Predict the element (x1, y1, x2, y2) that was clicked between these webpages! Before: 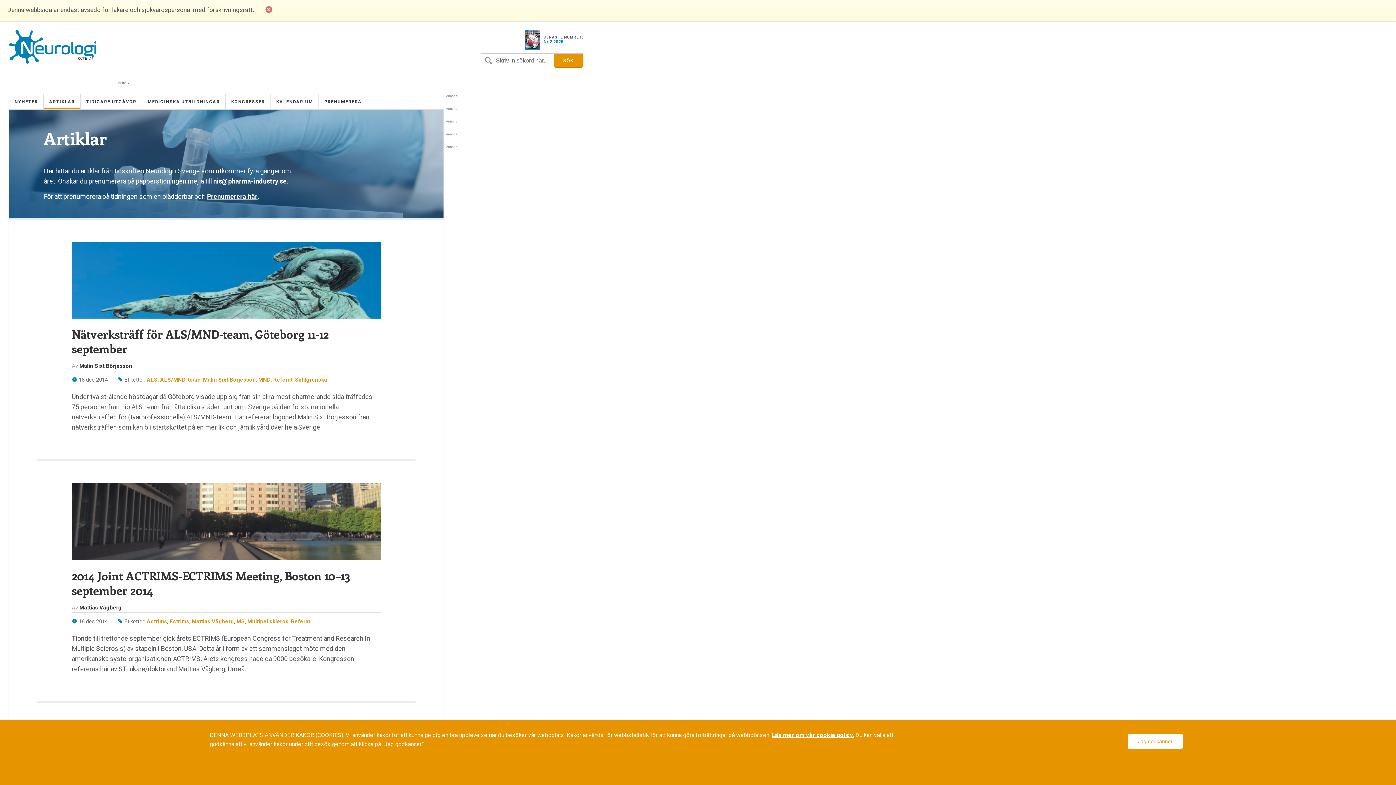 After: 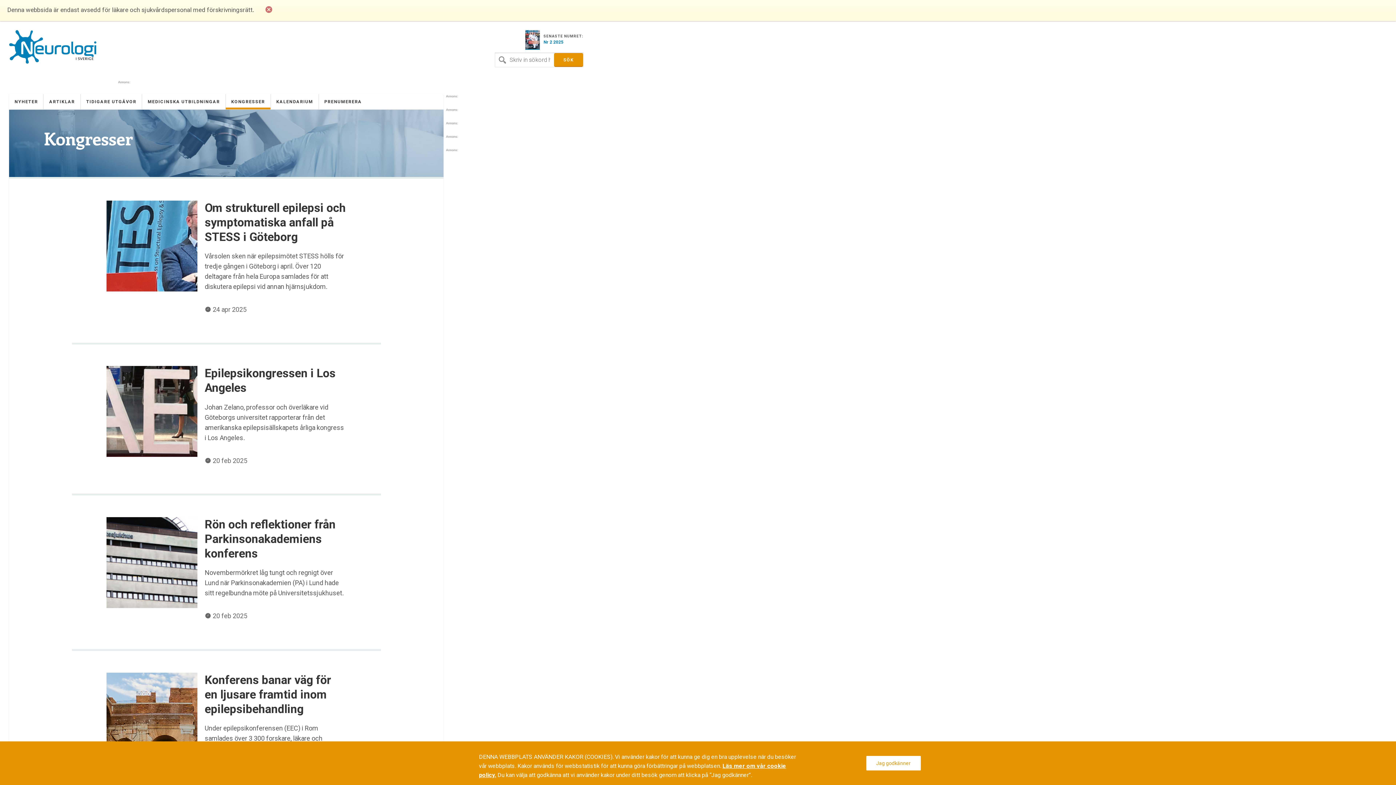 Action: bbox: (225, 94, 270, 109) label: KONGRESSER